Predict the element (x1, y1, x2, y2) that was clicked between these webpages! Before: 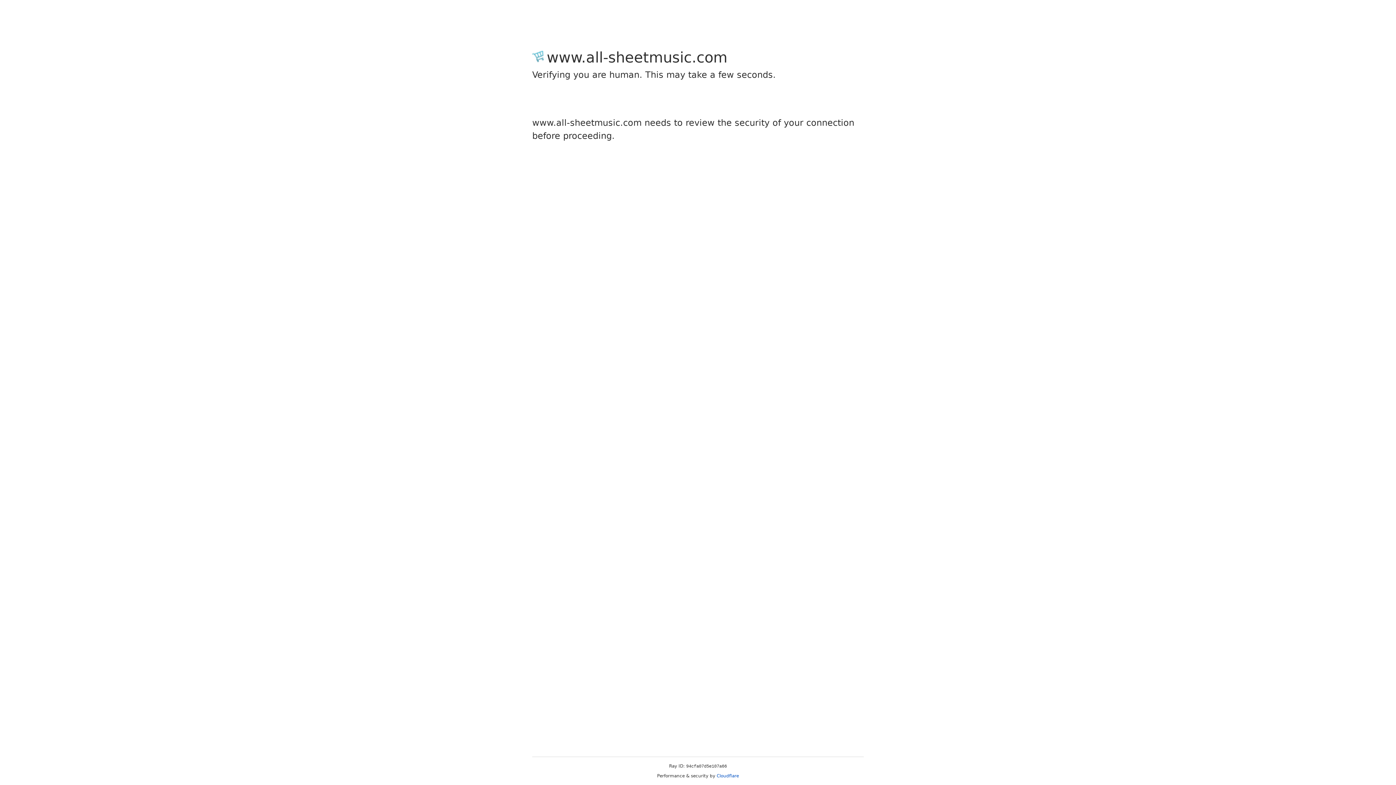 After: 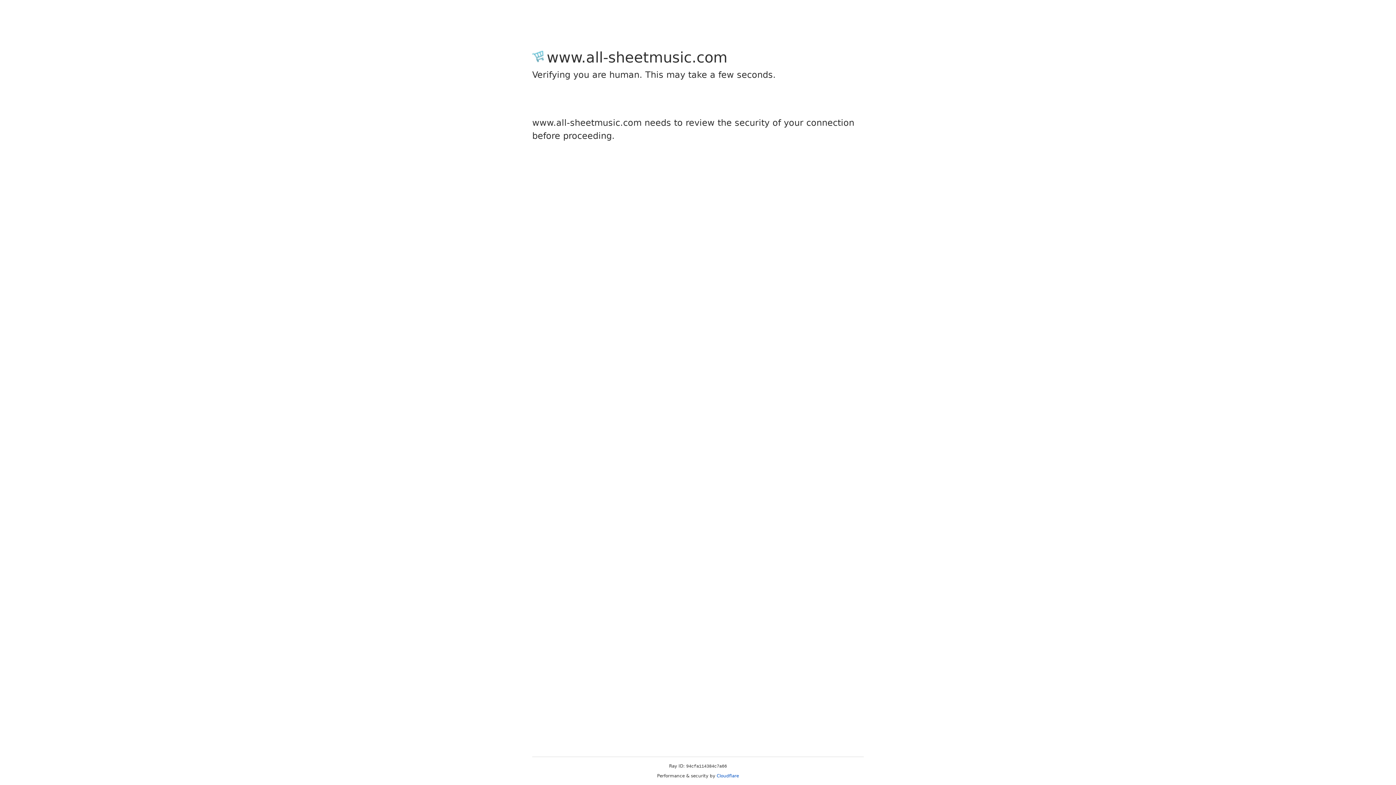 Action: label: Cloudflare bbox: (716, 773, 739, 778)